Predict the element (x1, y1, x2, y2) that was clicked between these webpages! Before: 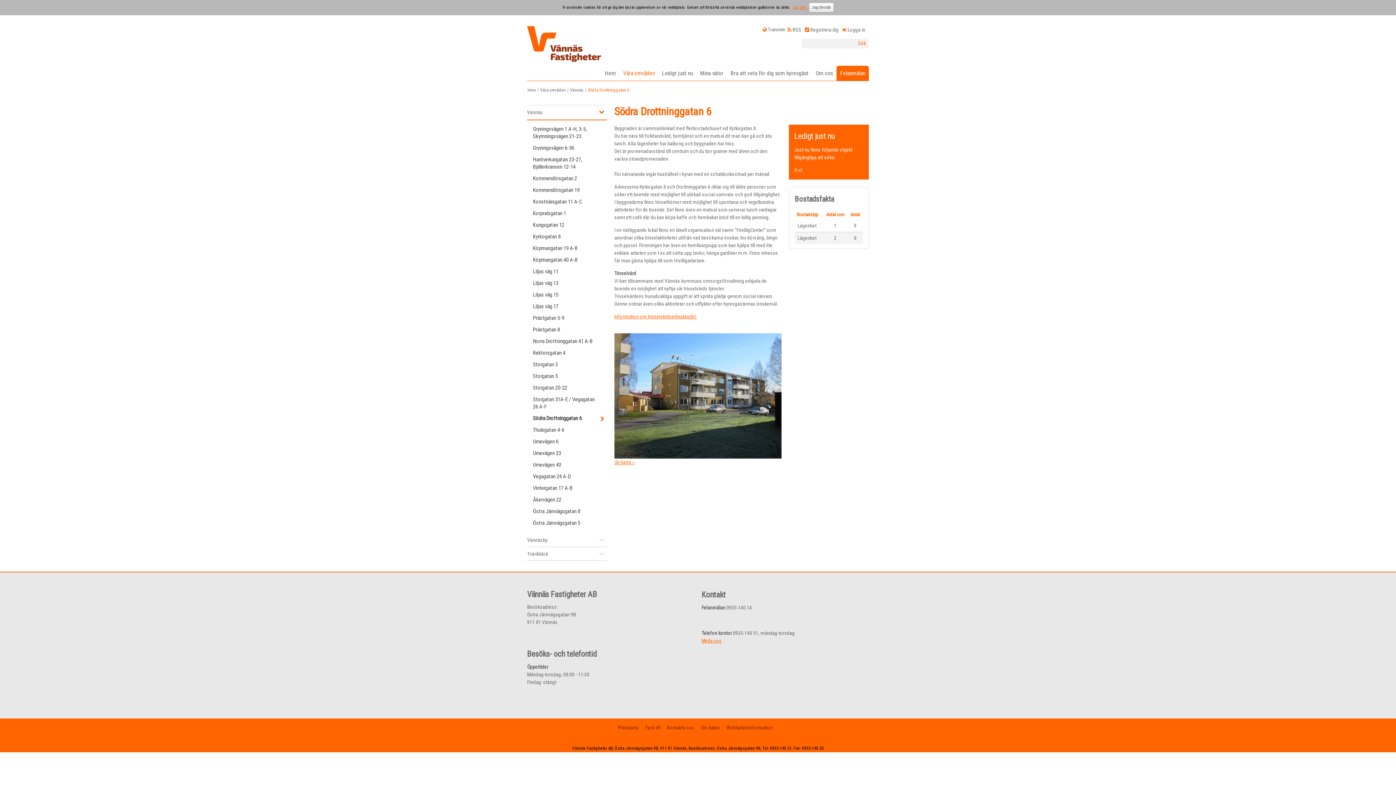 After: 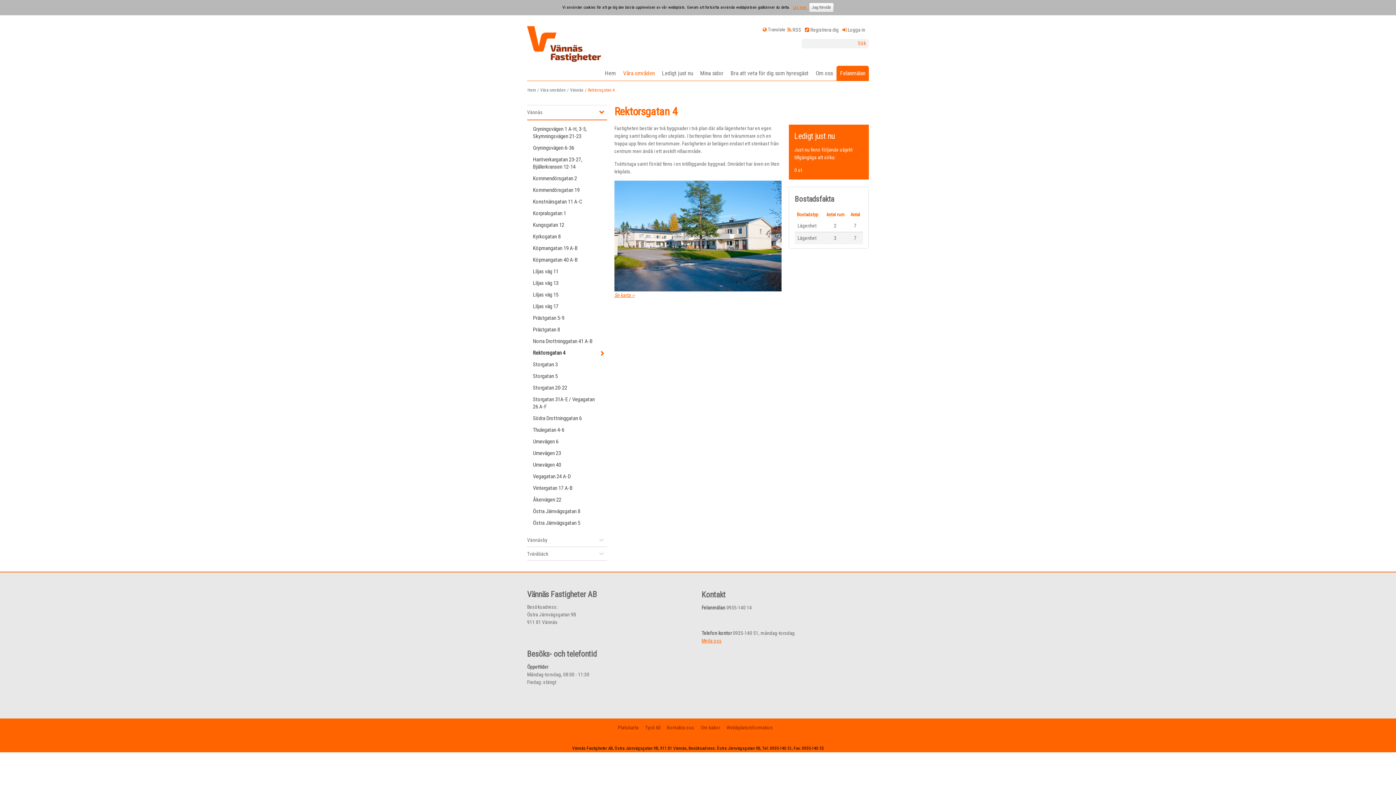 Action: label: Rektorsgatan 4 bbox: (527, 347, 607, 358)